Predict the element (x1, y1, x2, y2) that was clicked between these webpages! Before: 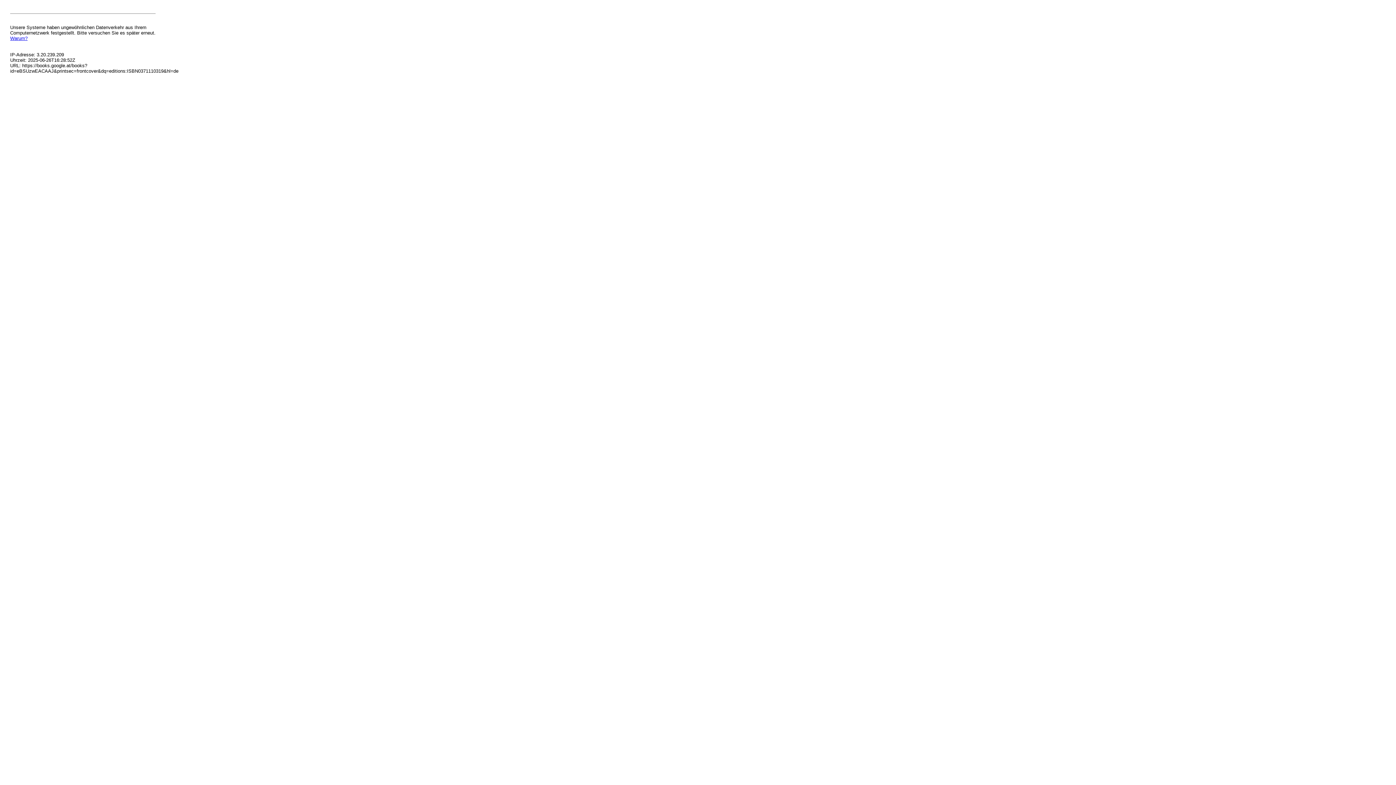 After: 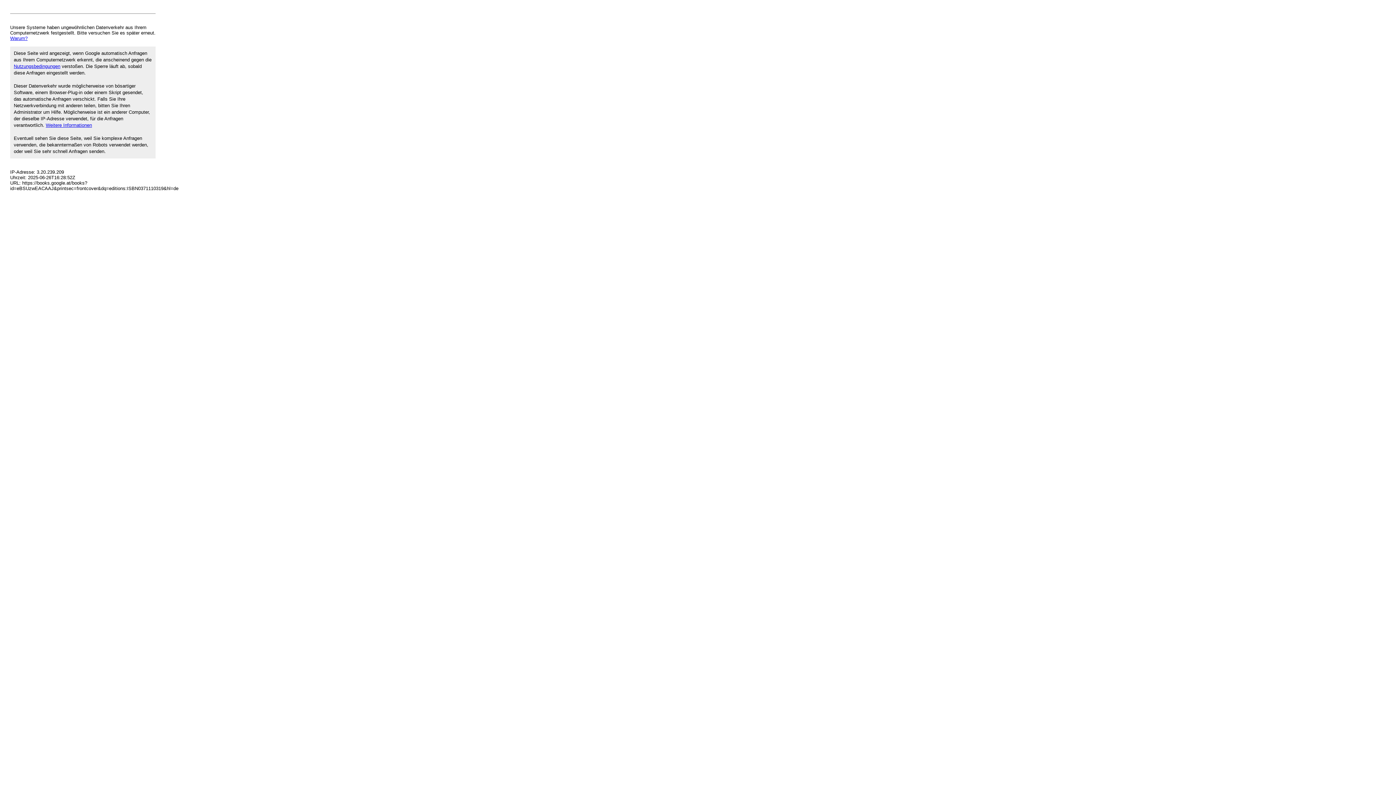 Action: label: Warum? bbox: (10, 35, 27, 41)